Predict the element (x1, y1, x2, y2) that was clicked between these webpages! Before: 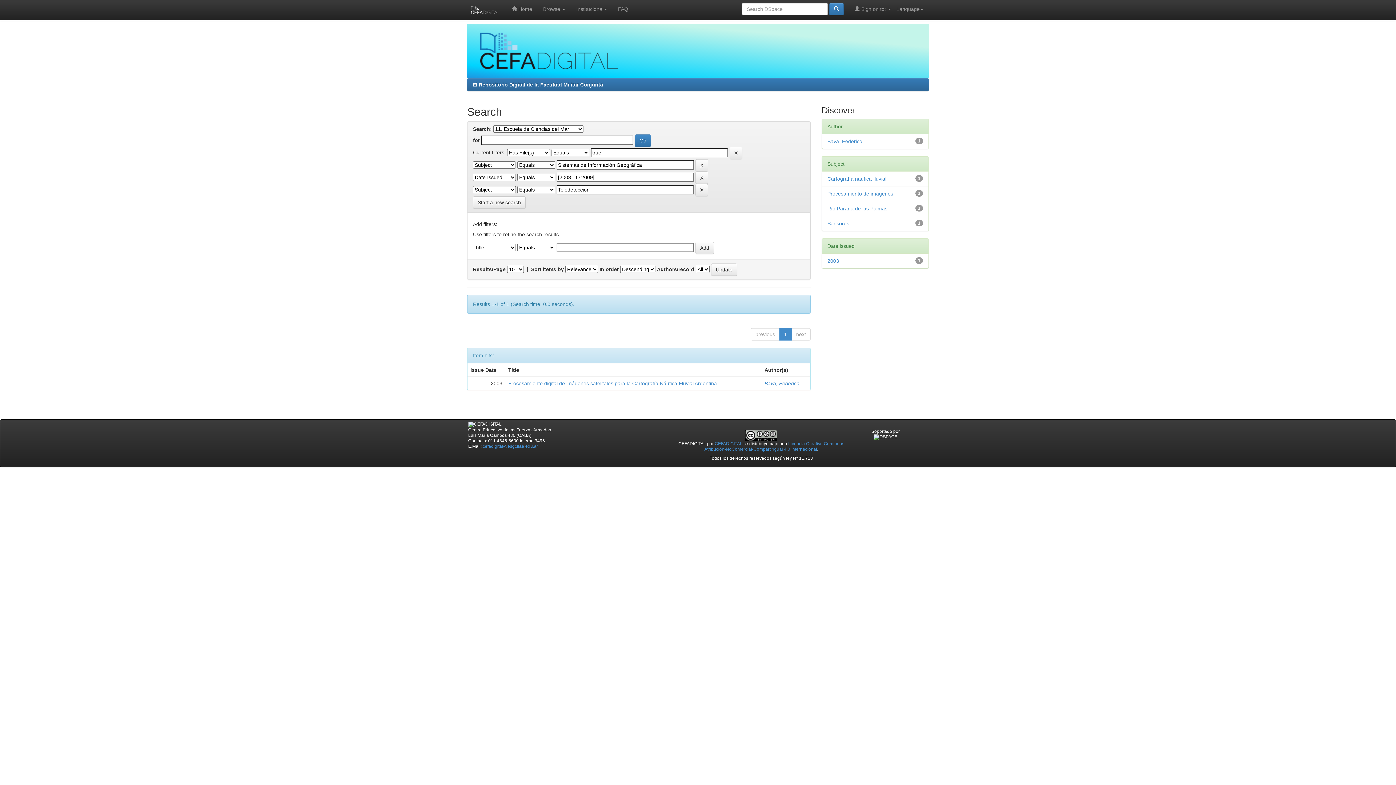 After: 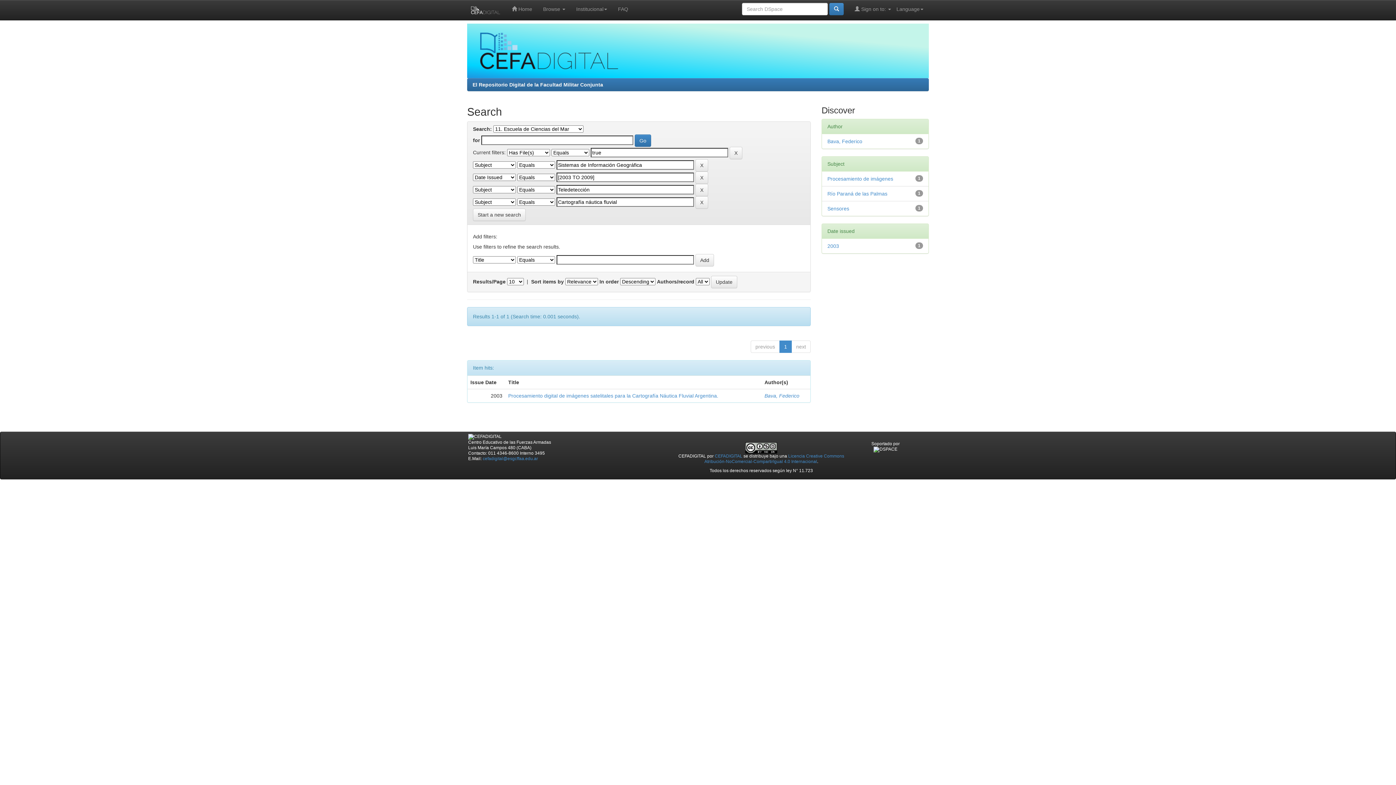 Action: label: Cartografía náutica fluvial bbox: (827, 176, 886, 181)